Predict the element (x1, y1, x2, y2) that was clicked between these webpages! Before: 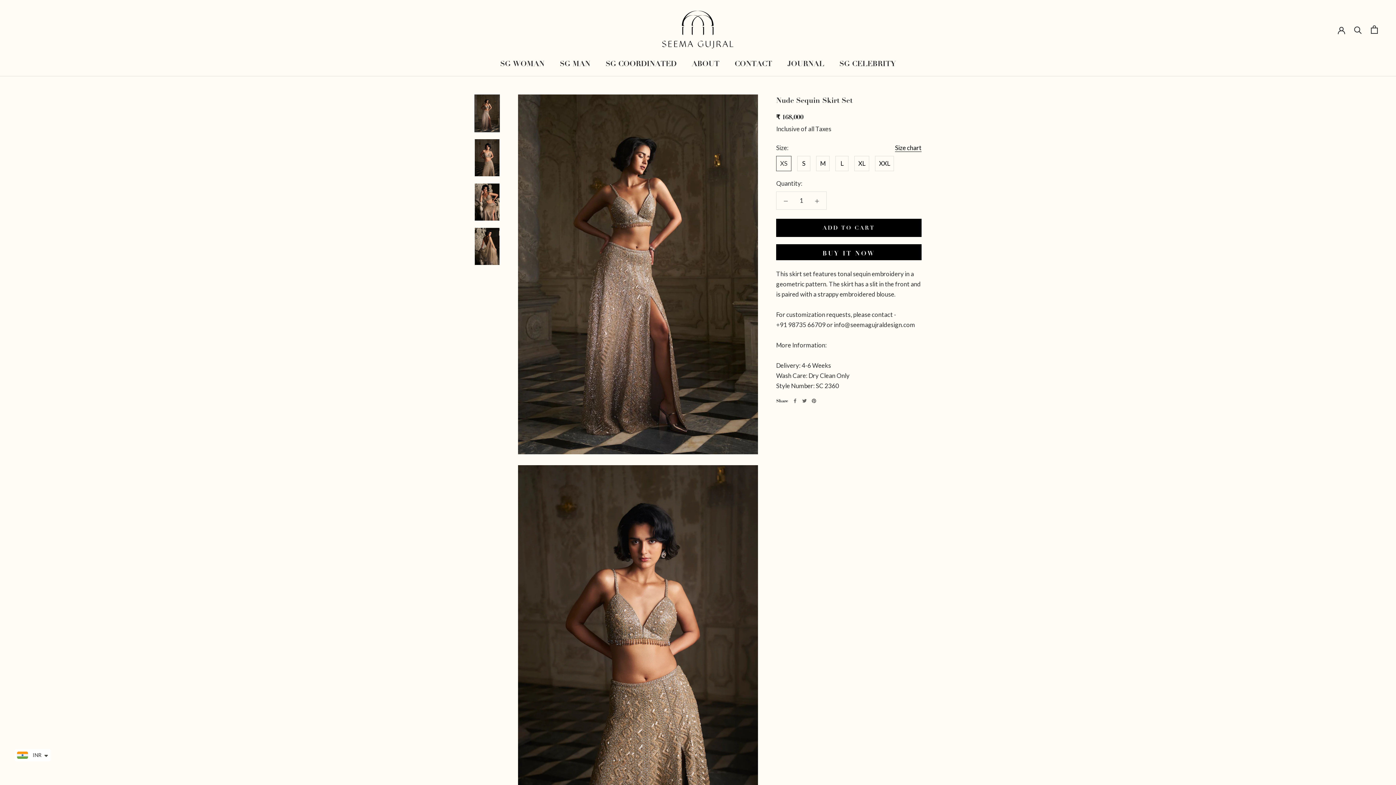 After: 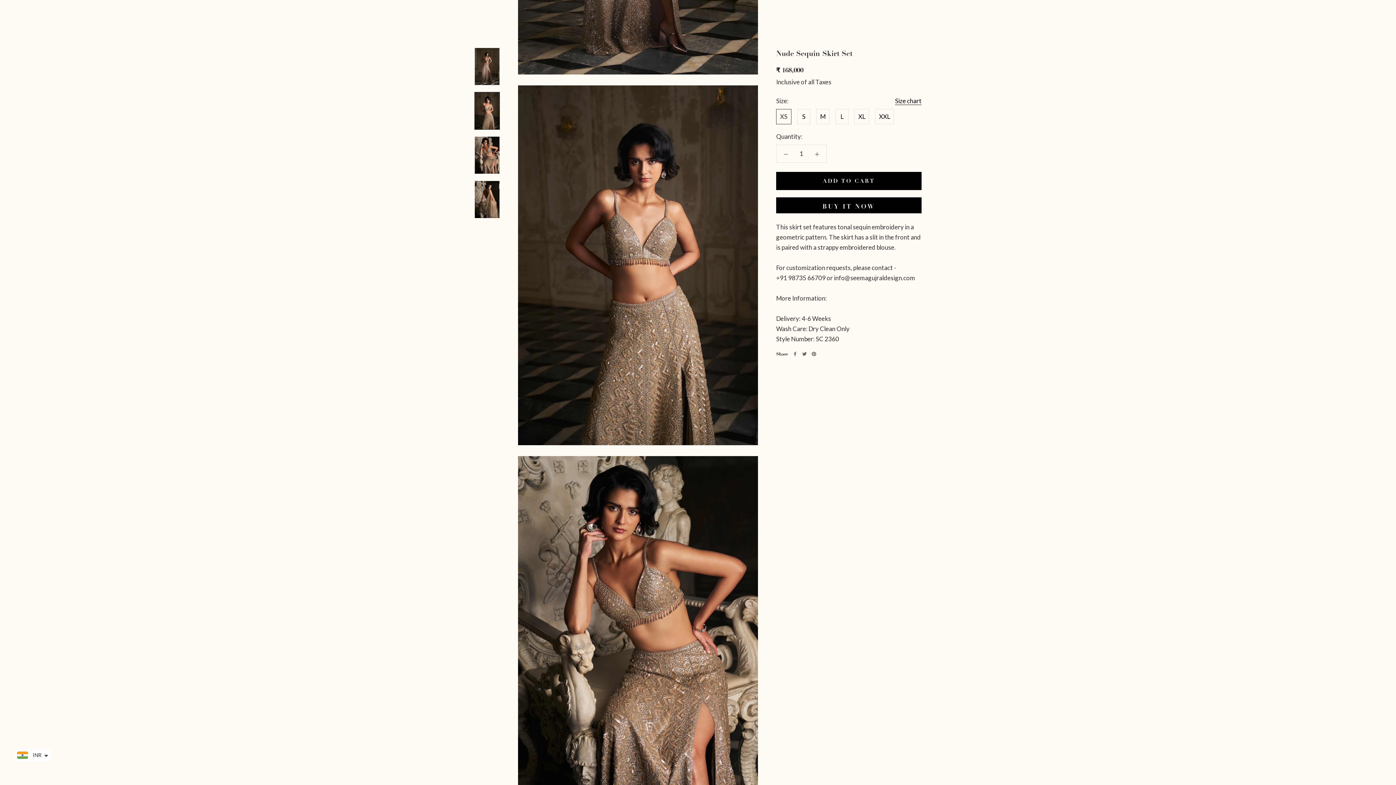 Action: bbox: (474, 138, 500, 176)